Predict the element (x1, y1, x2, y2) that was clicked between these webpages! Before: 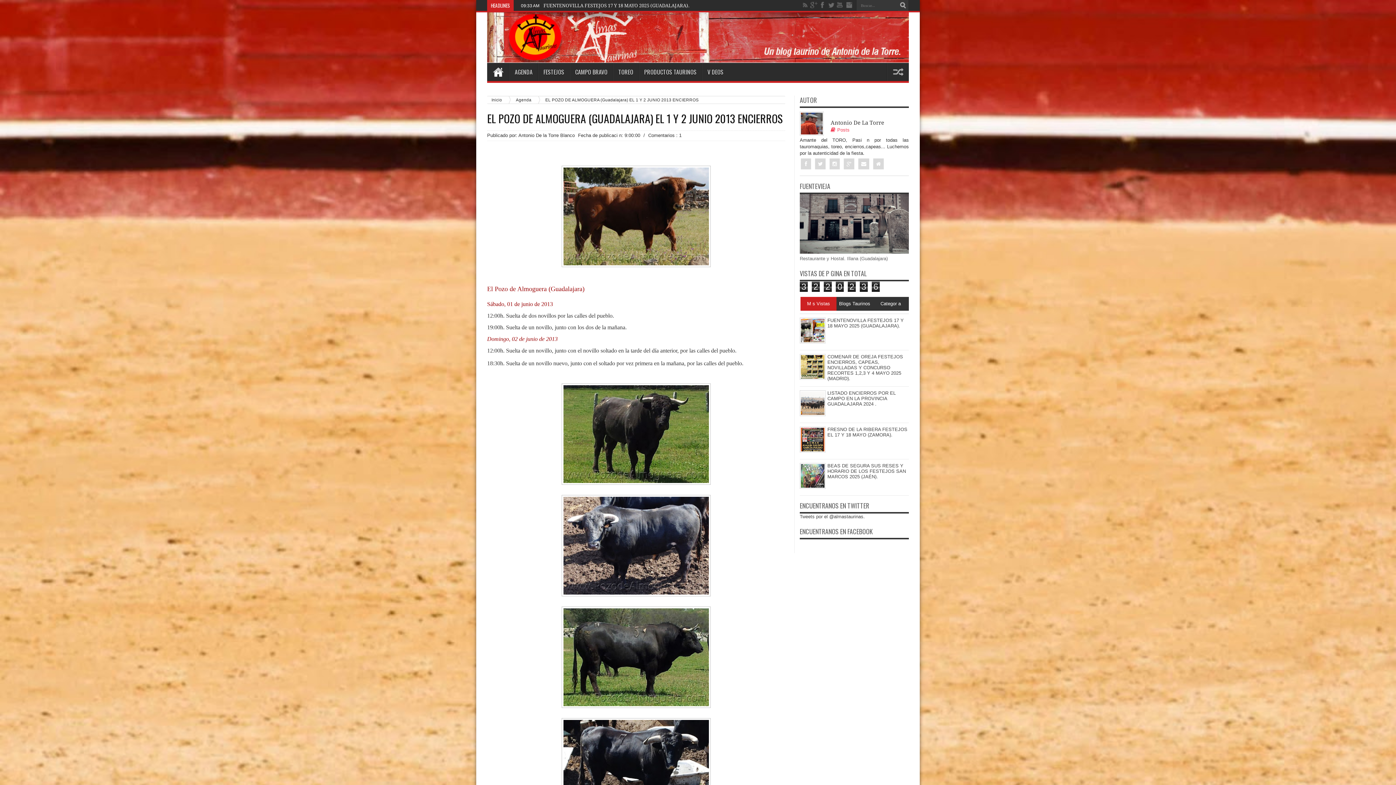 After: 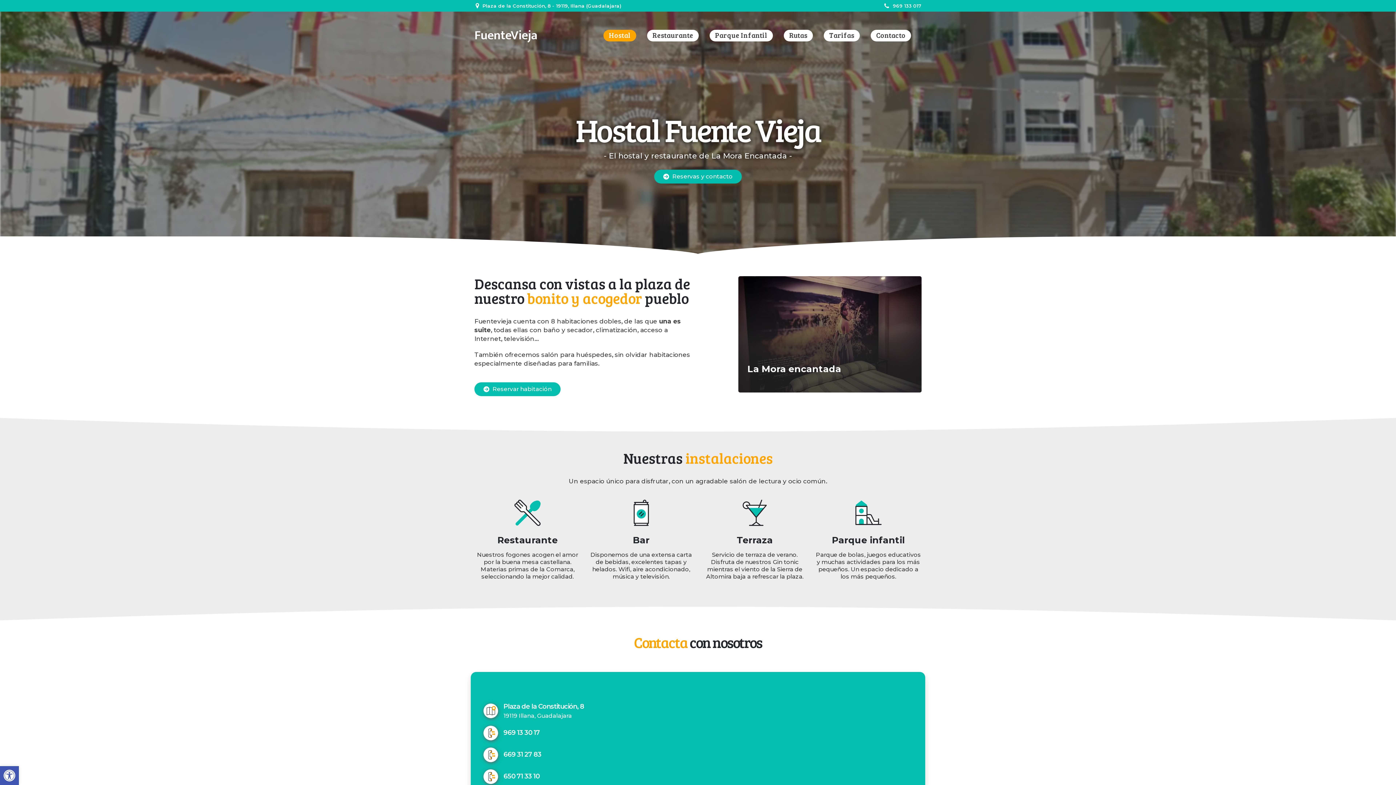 Action: bbox: (800, 249, 909, 254)